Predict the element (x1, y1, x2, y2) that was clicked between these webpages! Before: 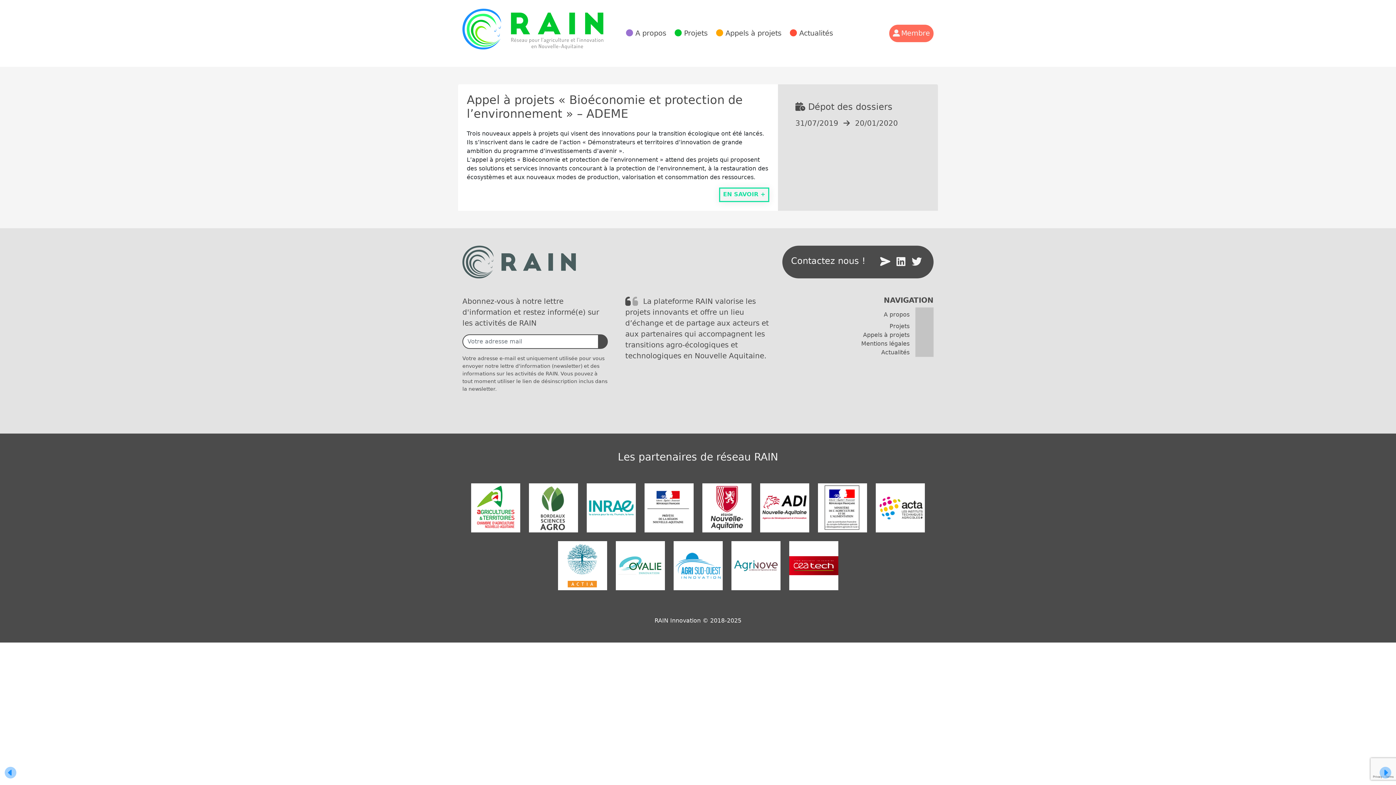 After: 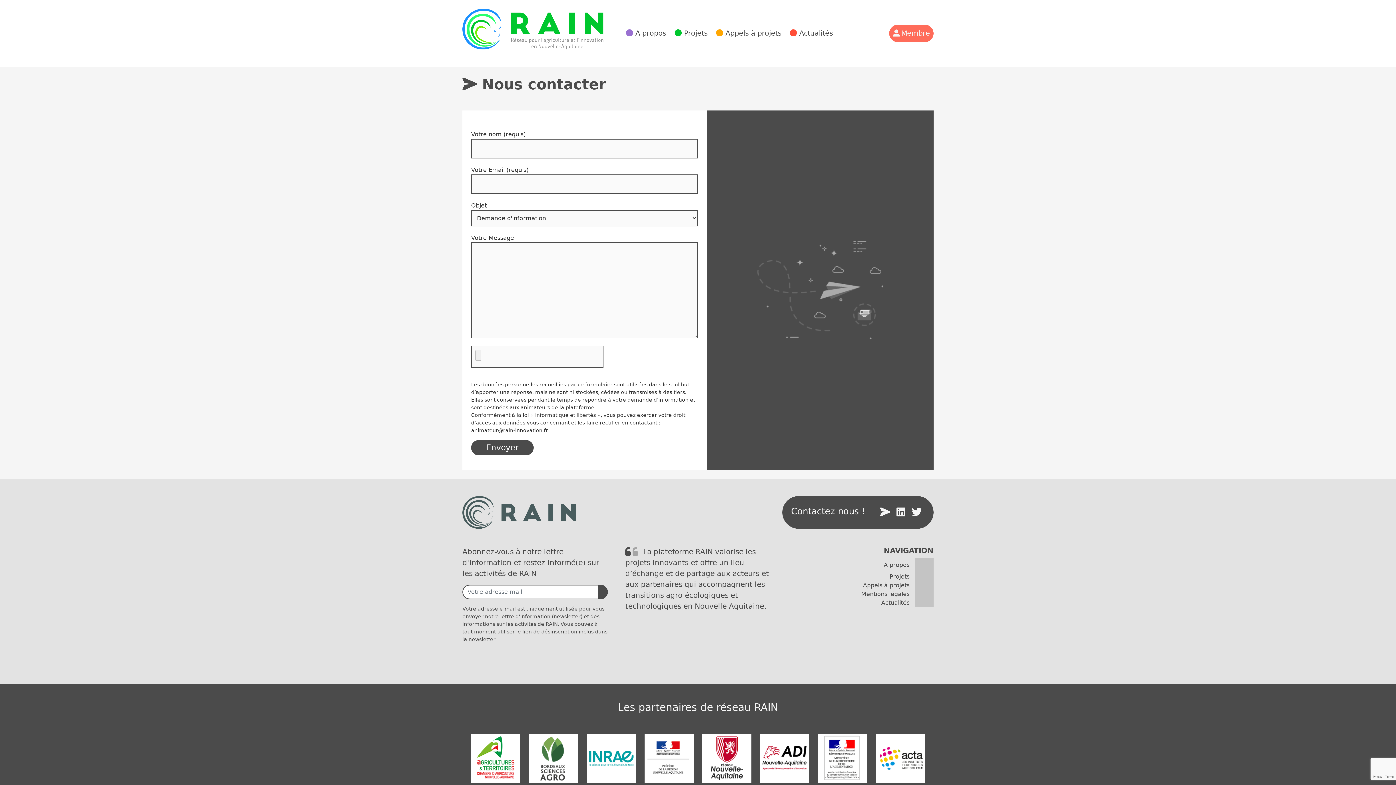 Action: bbox: (880, 256, 890, 268)